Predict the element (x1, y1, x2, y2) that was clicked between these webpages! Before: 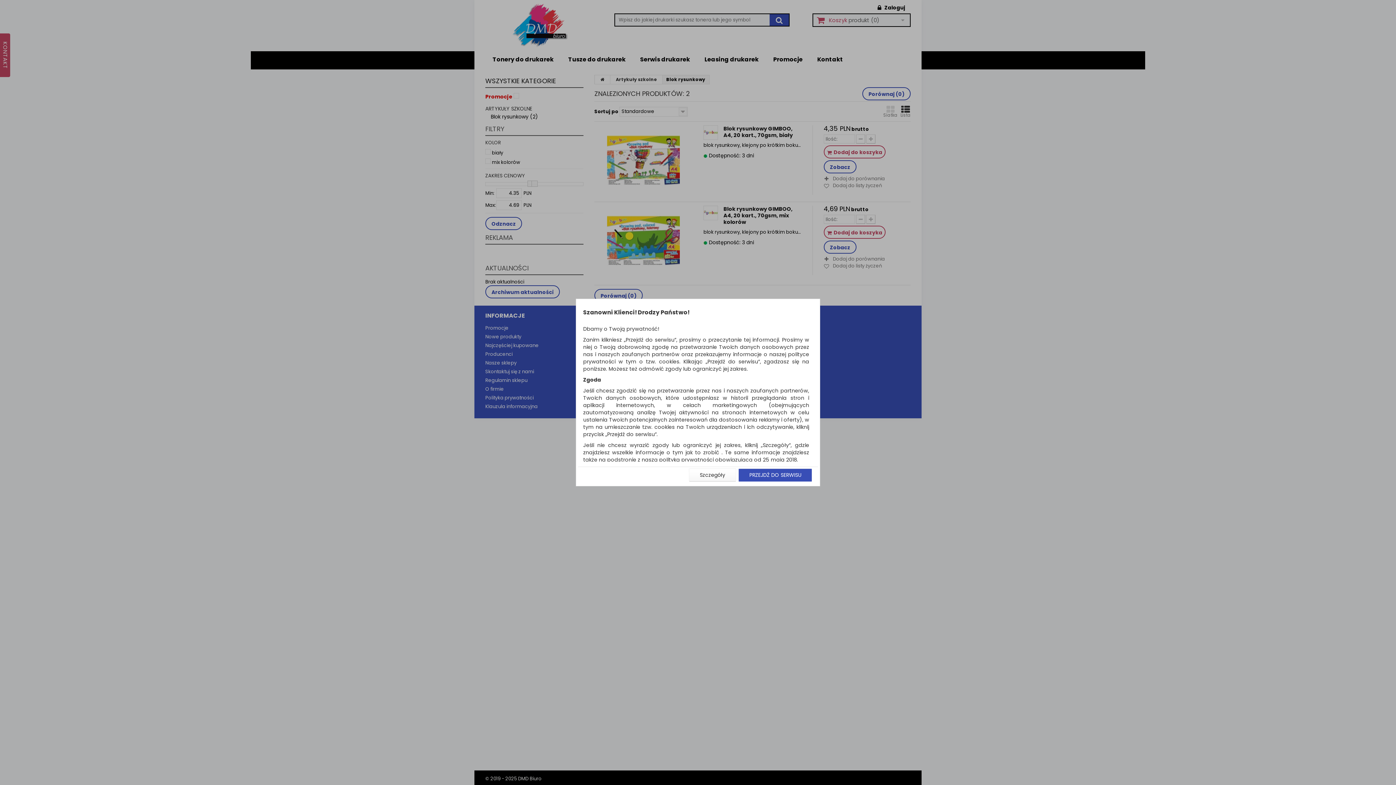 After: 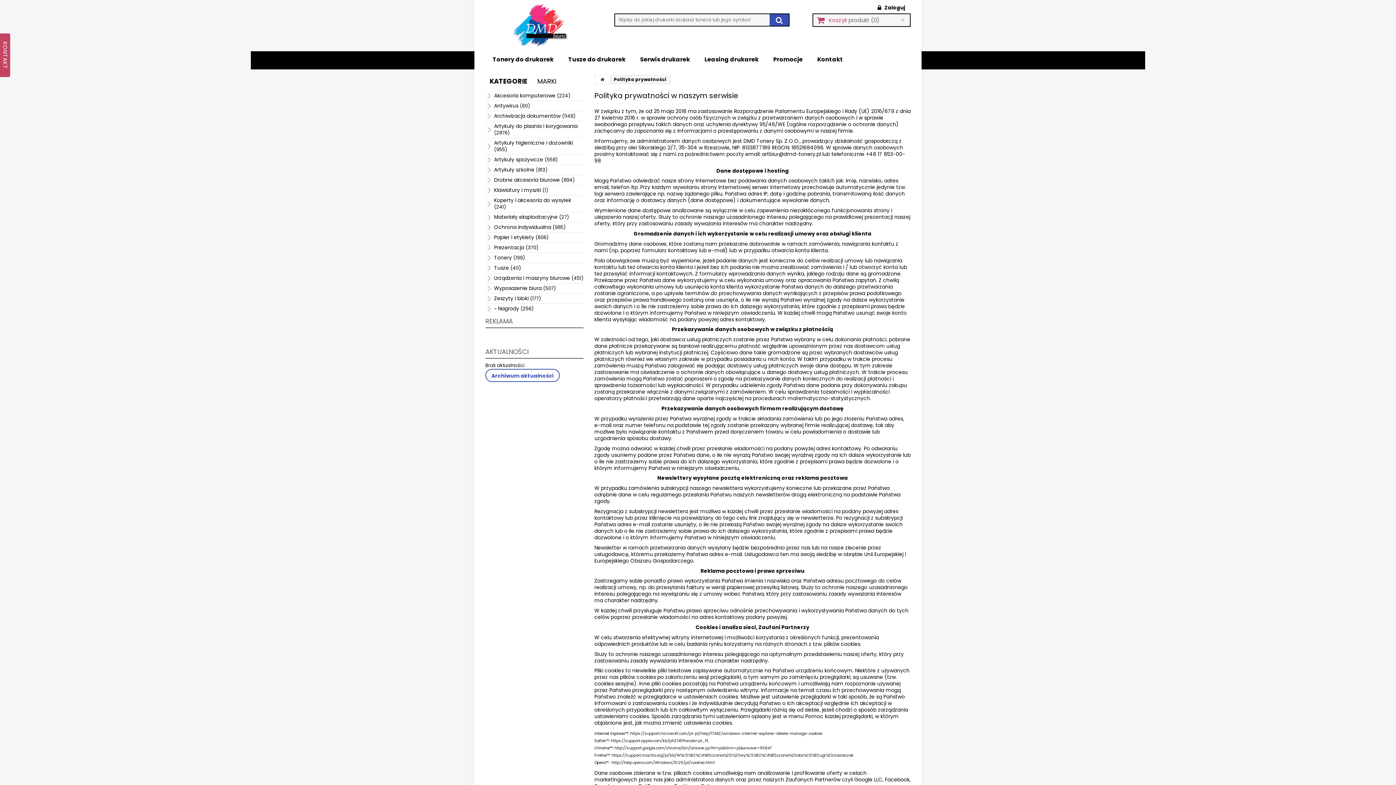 Action: label: Szczegóły bbox: (689, 468, 736, 481)